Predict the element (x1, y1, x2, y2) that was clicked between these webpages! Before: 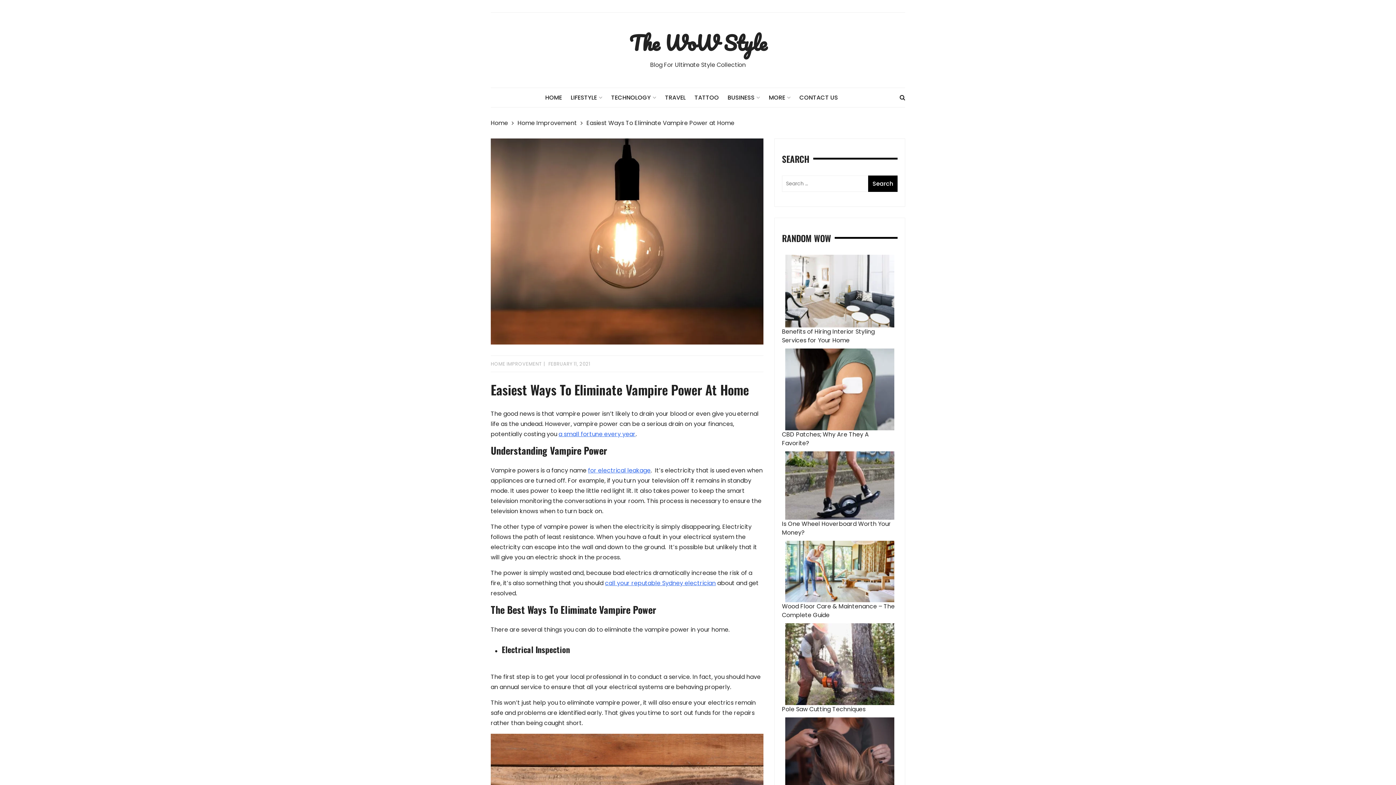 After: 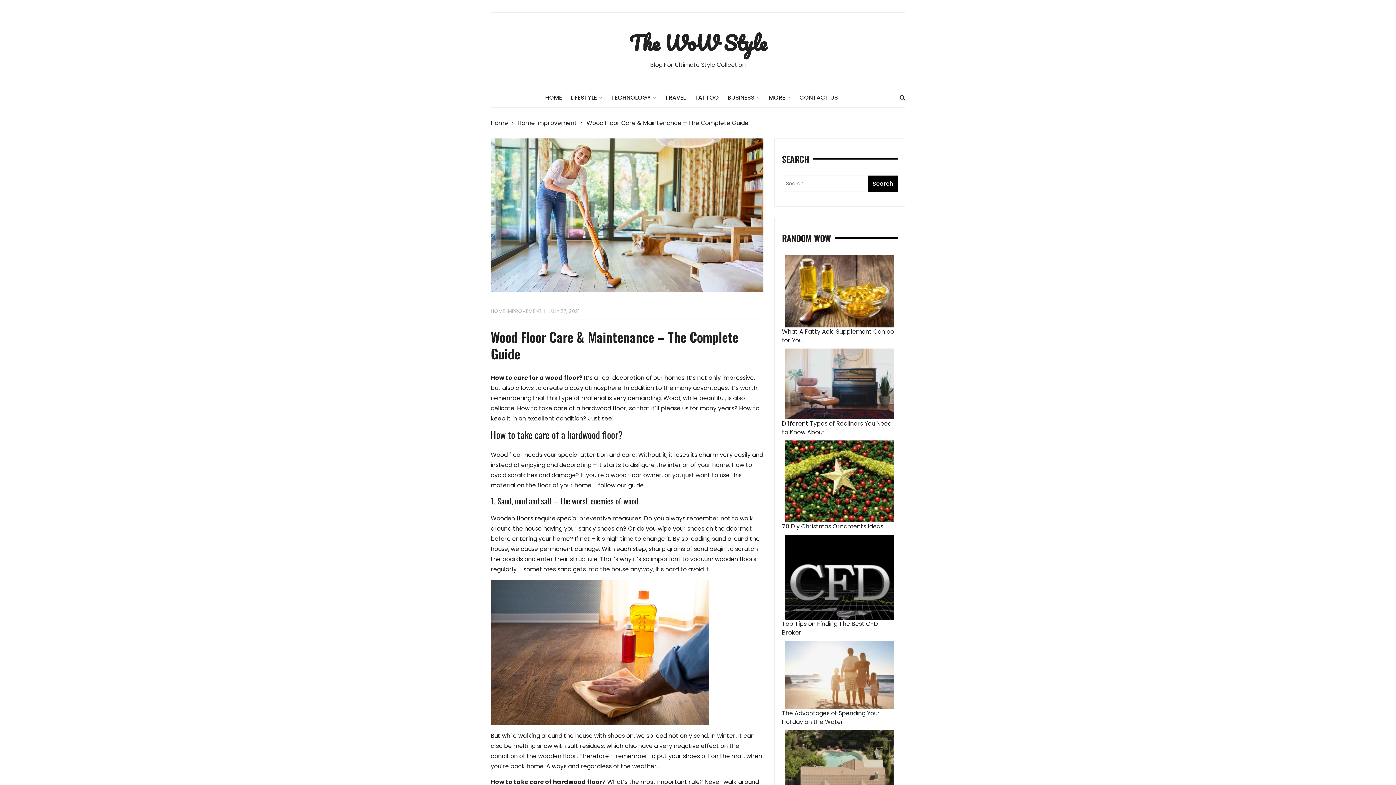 Action: bbox: (782, 541, 897, 602)